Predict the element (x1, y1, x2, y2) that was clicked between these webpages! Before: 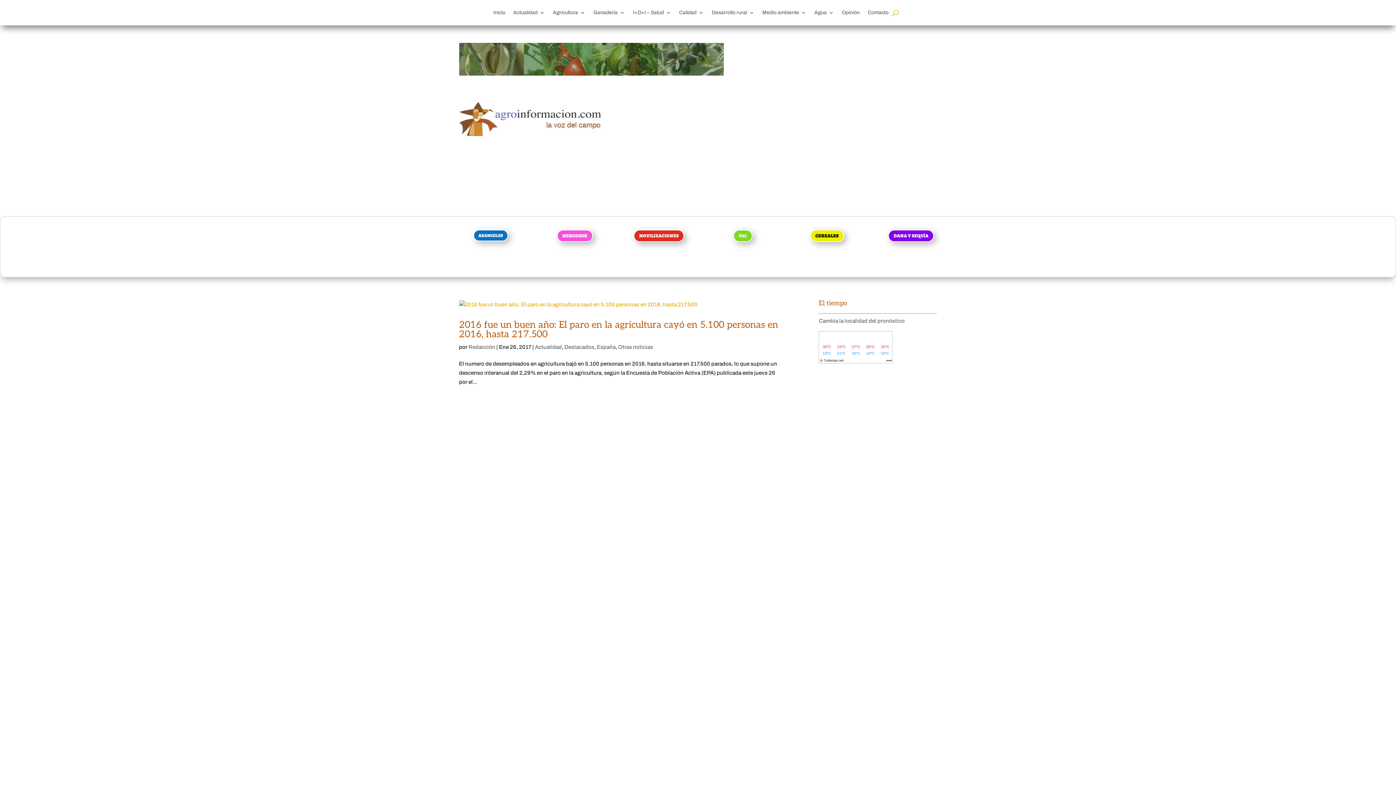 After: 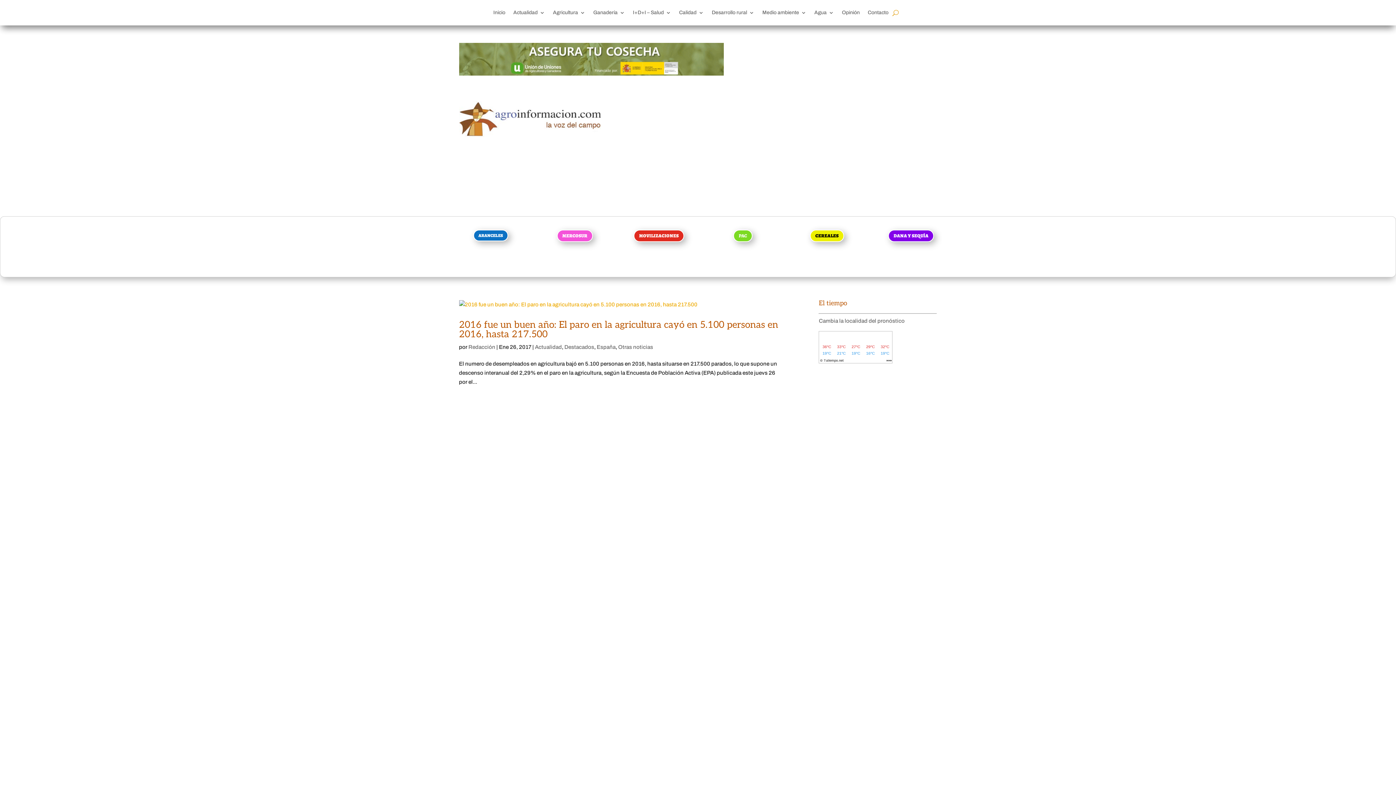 Action: bbox: (459, 70, 723, 76)